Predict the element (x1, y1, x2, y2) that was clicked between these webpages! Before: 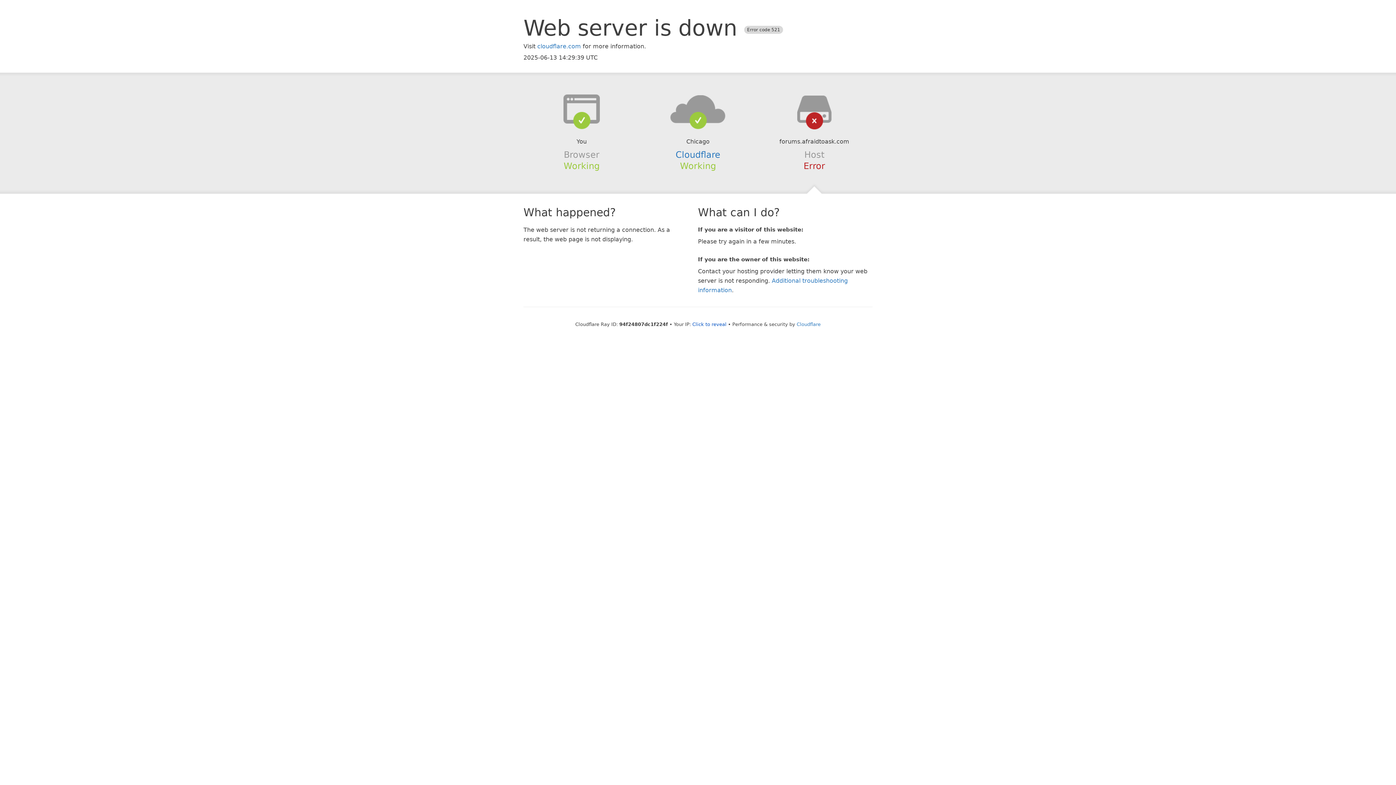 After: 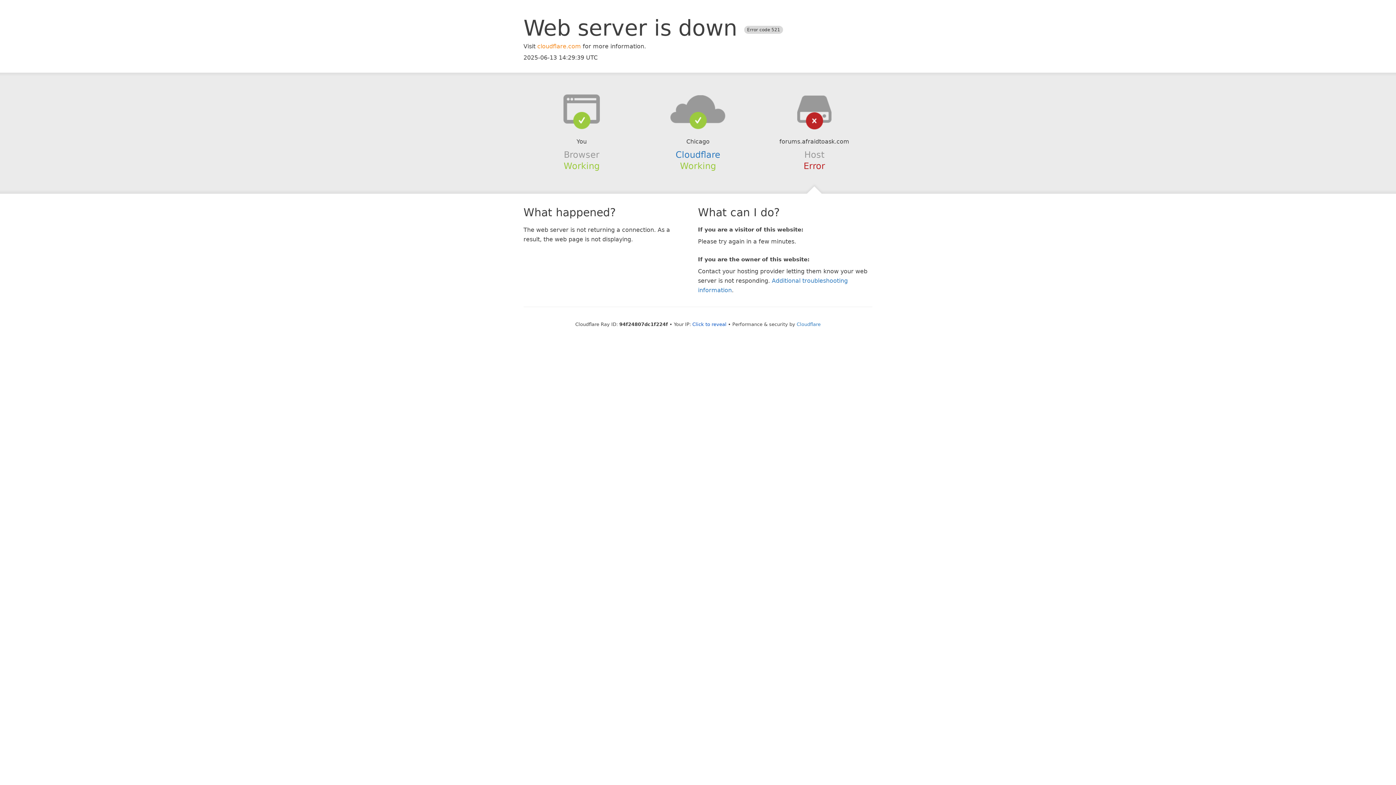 Action: bbox: (537, 42, 581, 49) label: cloudflare.com